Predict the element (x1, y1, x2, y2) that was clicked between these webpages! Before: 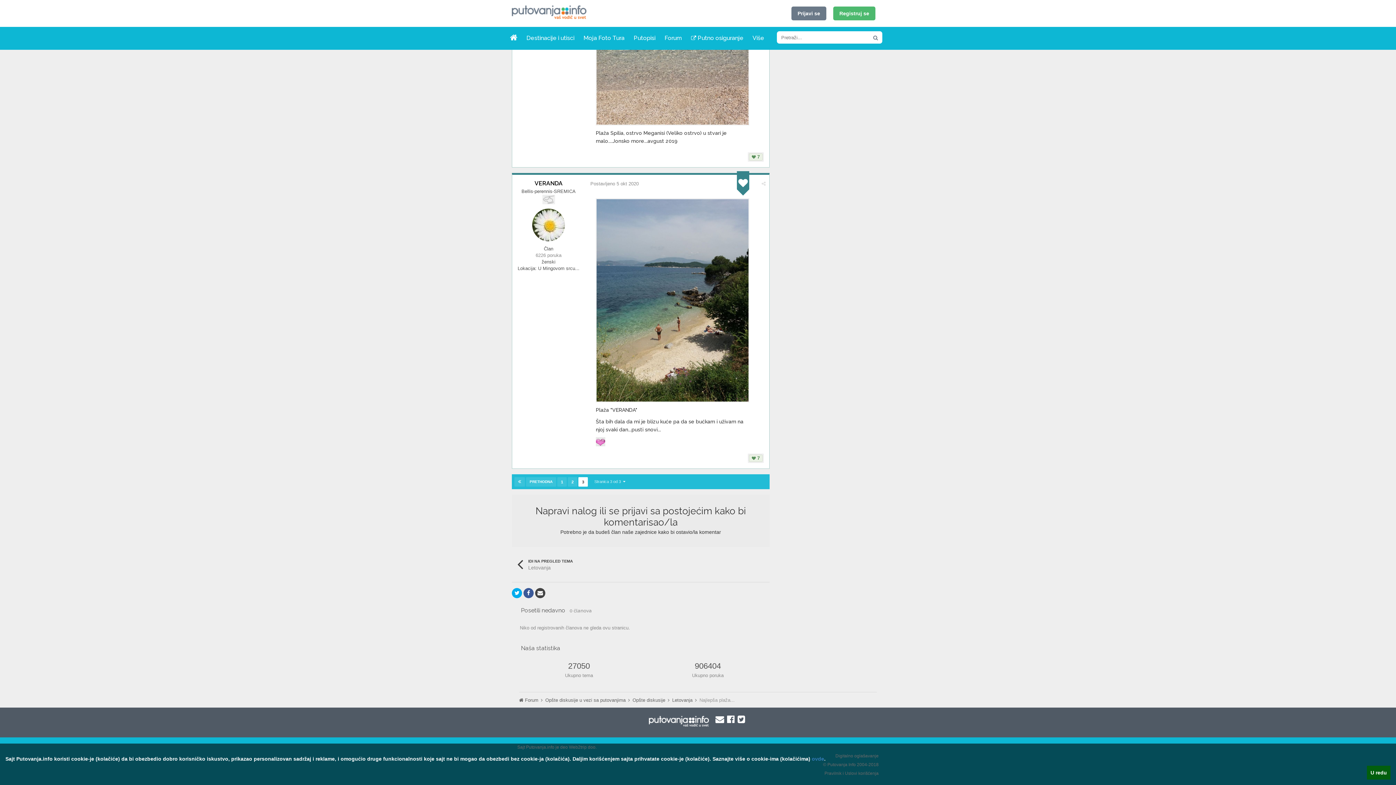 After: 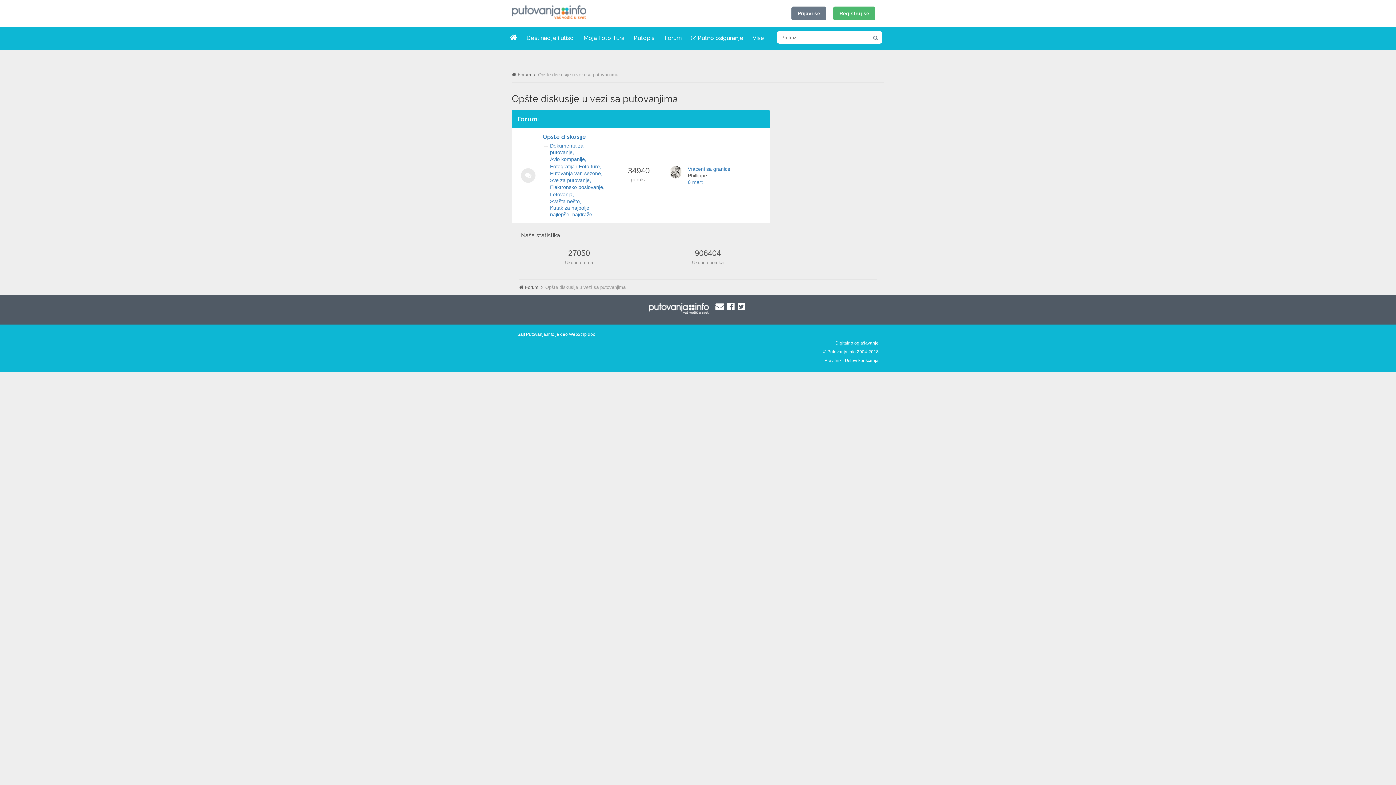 Action: label: Opšte diskusije u vezi sa putovanjima  bbox: (545, 697, 631, 703)